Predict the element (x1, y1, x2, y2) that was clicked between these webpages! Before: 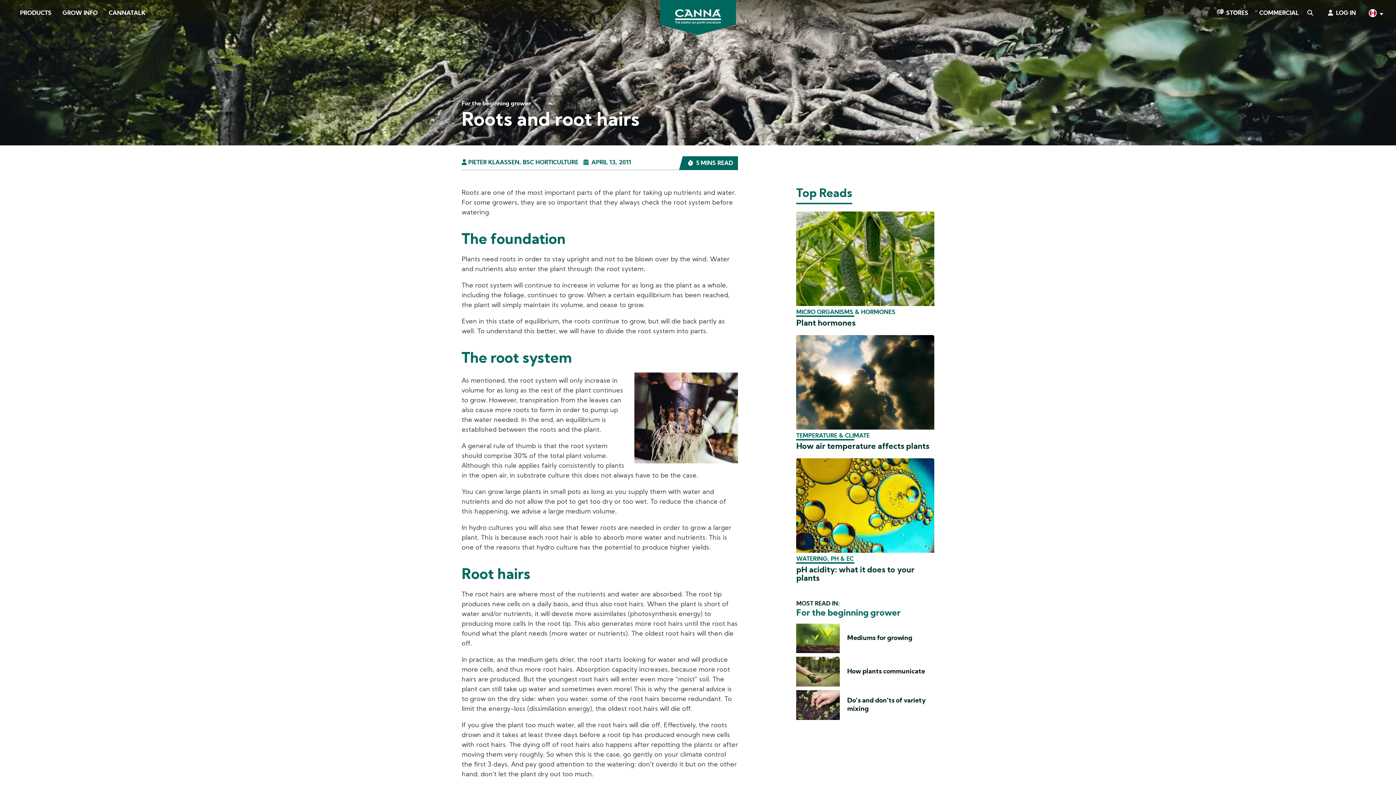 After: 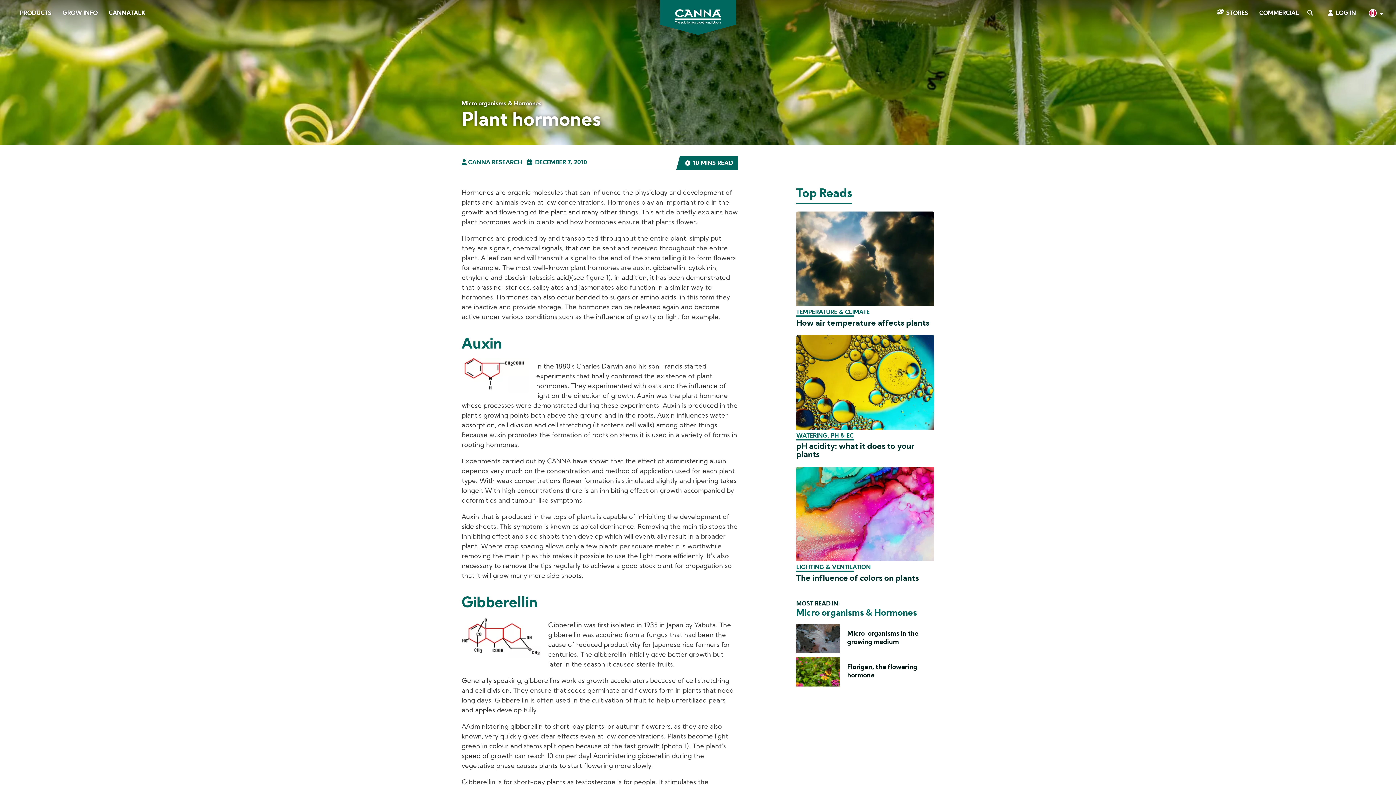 Action: bbox: (796, 211, 934, 306)